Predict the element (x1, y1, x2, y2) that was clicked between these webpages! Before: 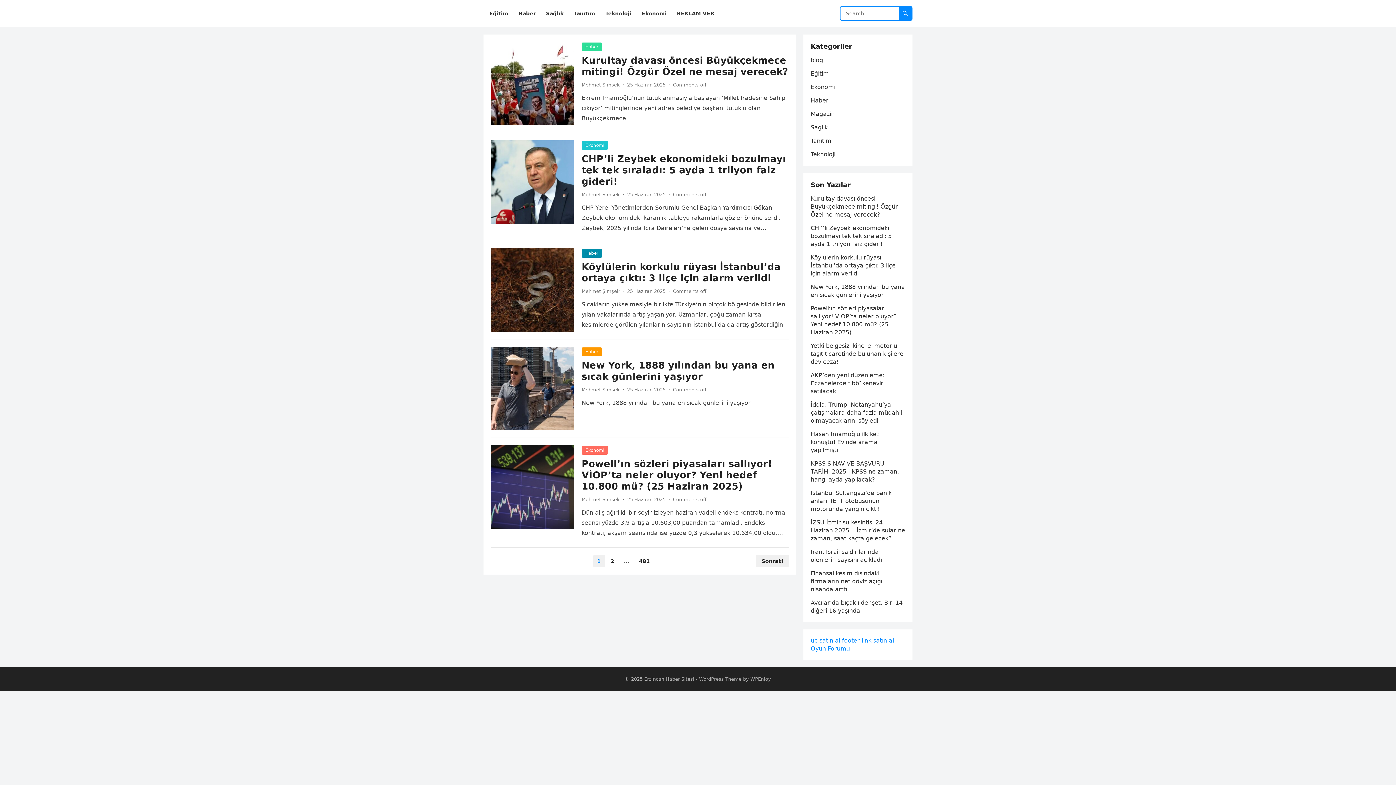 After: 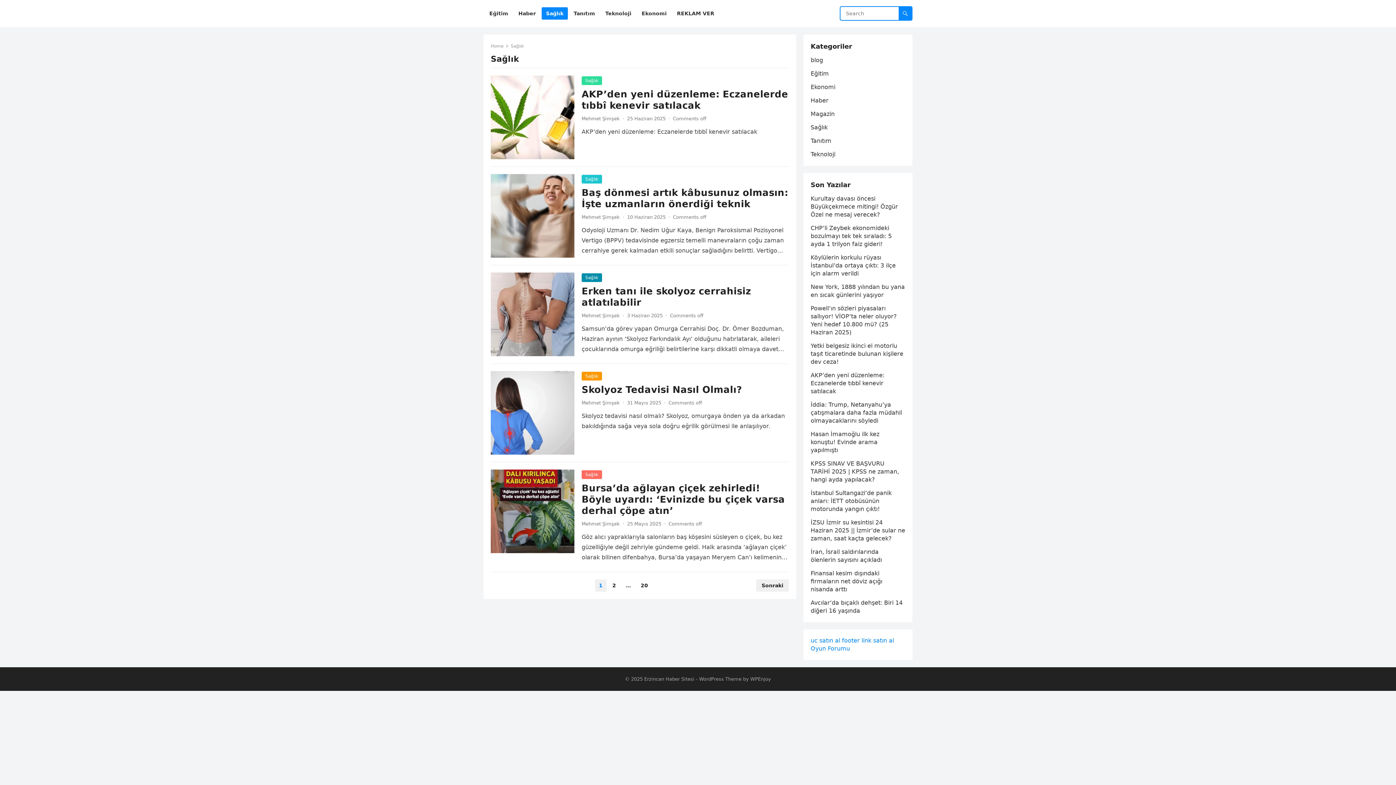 Action: bbox: (541, 0, 568, 27) label: Sağlık